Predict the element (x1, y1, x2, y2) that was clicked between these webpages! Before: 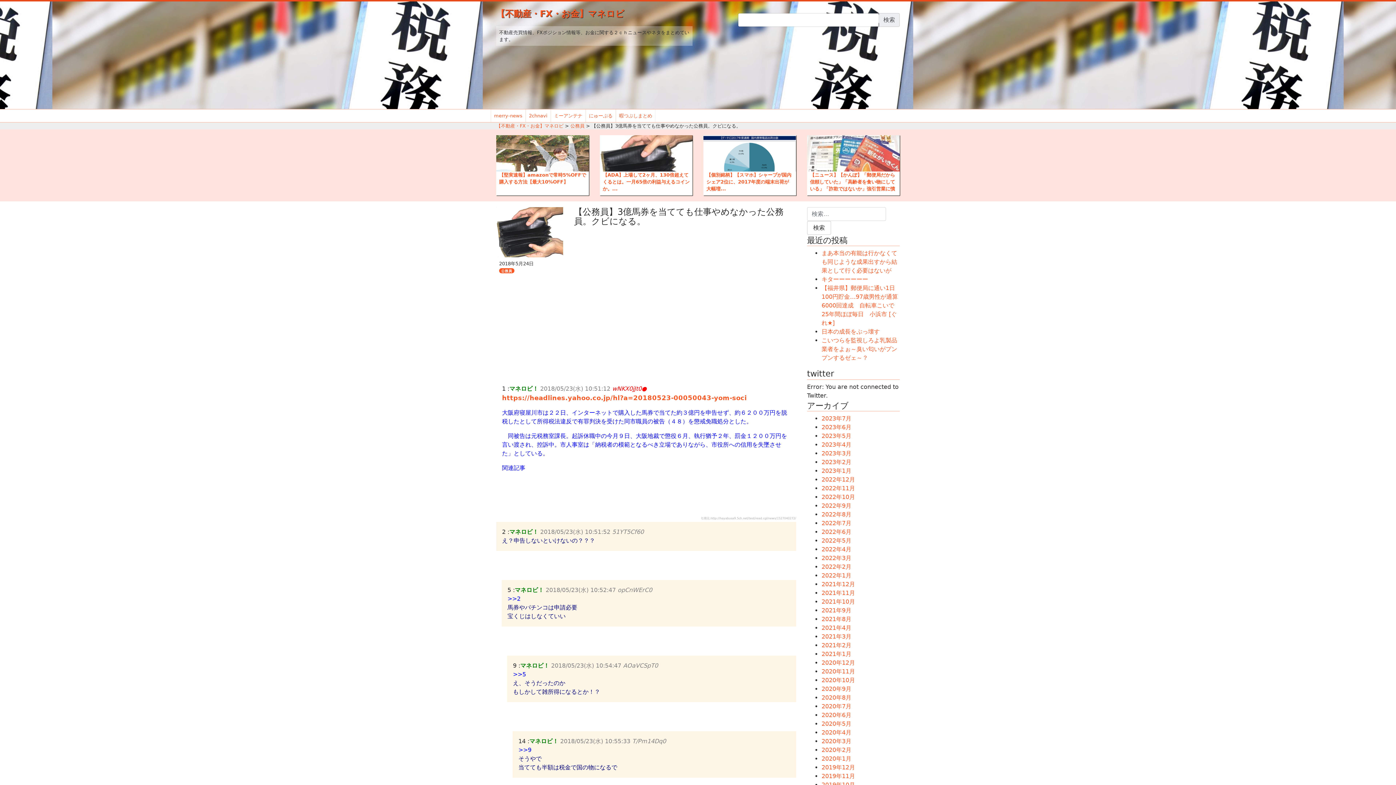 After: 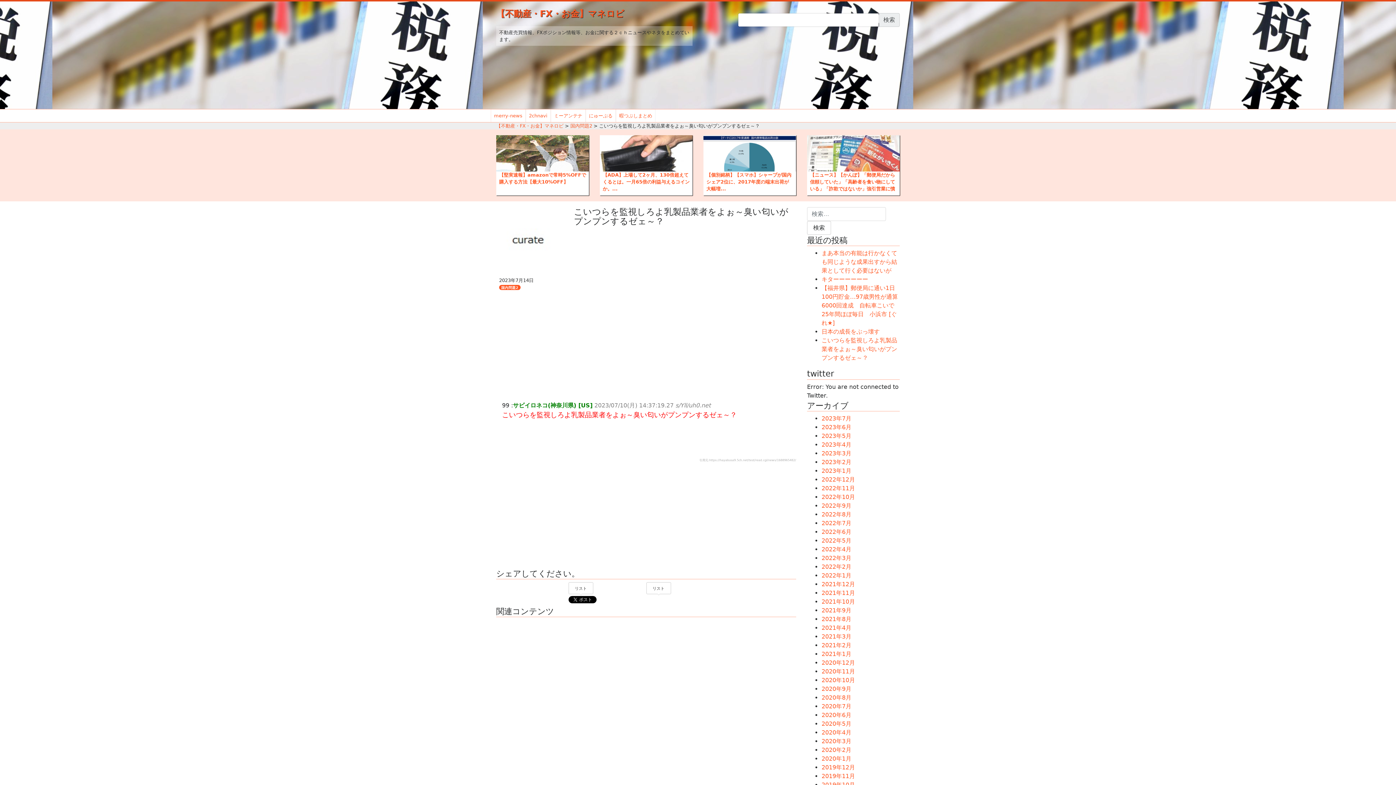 Action: label: こいつらを監視しろよ乳製品業者をよぉ～臭い匂いがプンプンするゼェ～？ bbox: (821, 337, 897, 361)